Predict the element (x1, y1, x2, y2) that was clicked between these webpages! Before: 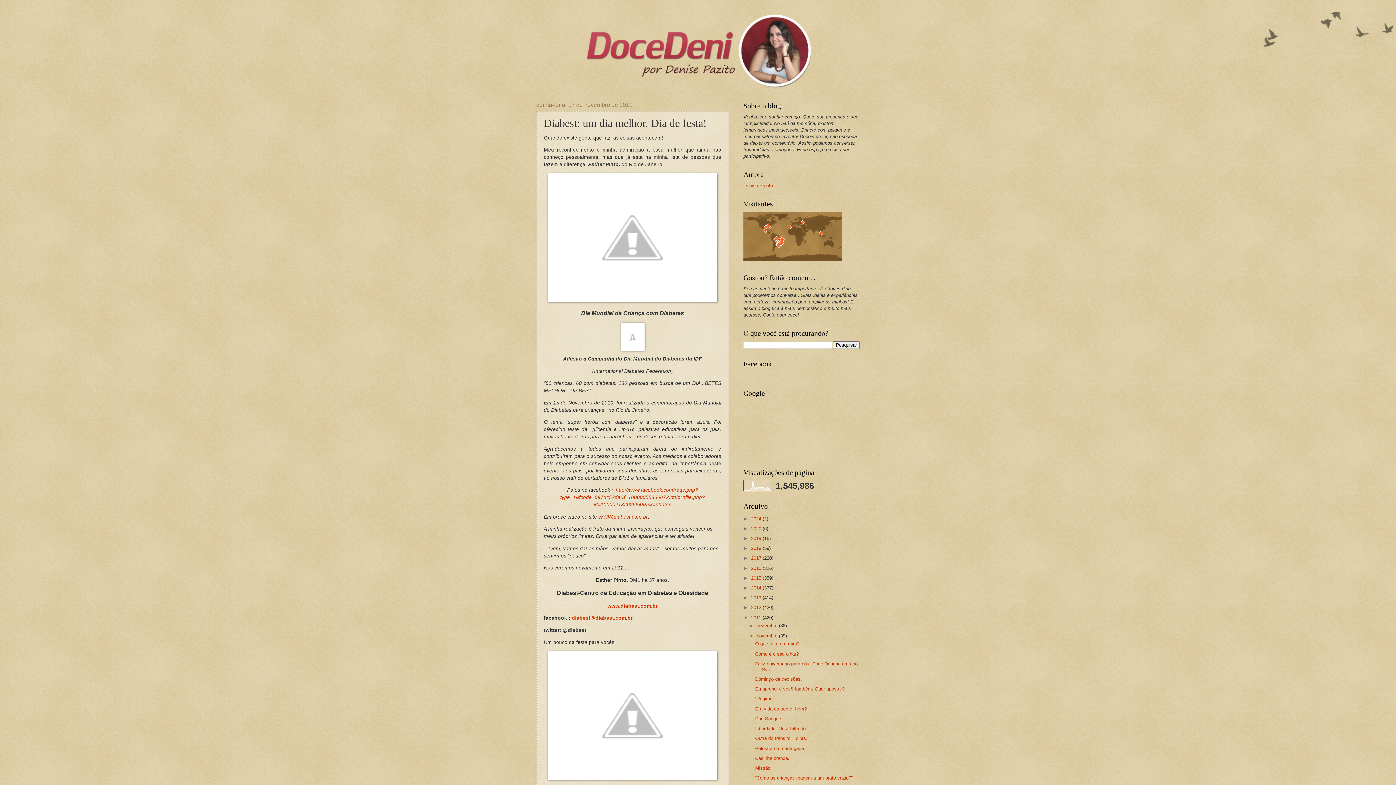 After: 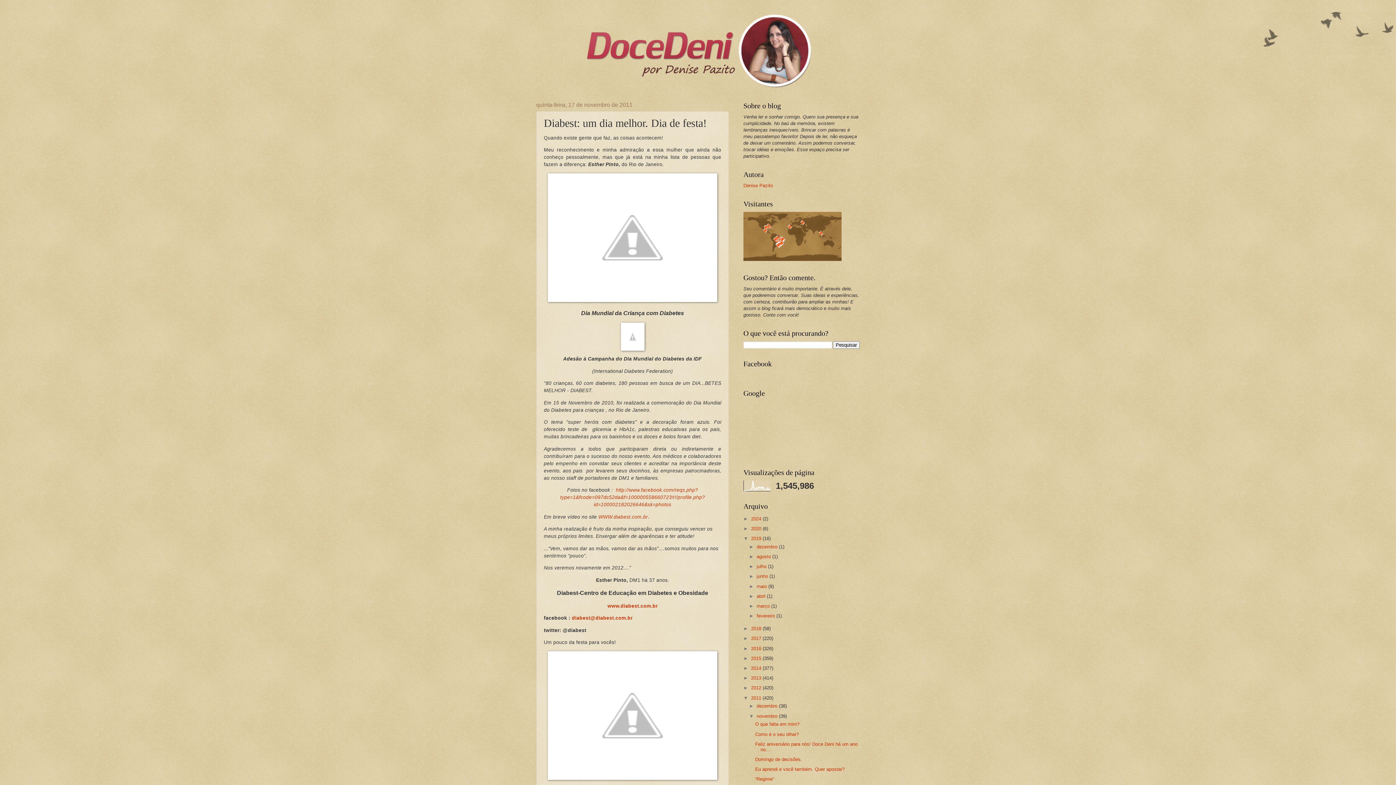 Action: label: ►   bbox: (743, 535, 751, 541)